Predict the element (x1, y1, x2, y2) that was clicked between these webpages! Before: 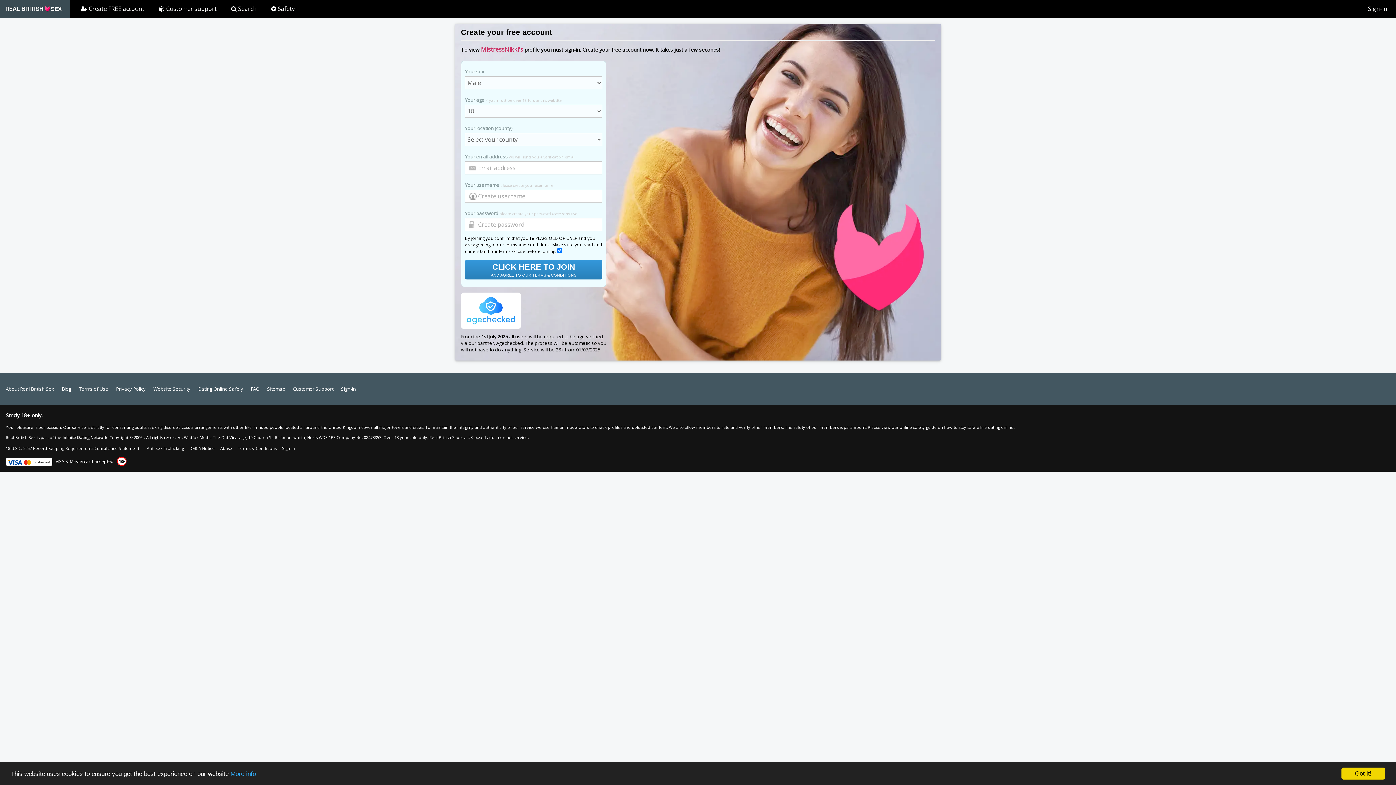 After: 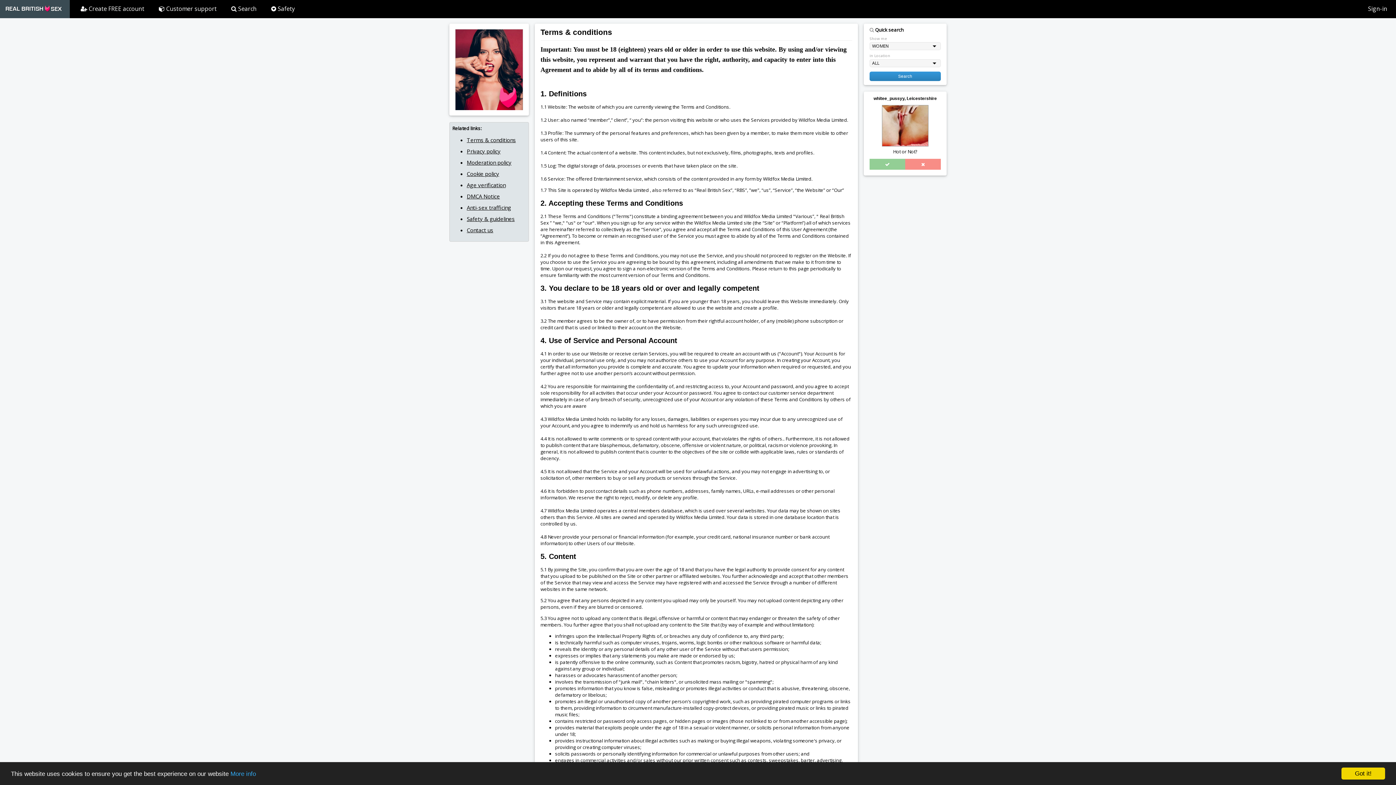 Action: label: Terms & Conditions bbox: (237, 445, 276, 451)